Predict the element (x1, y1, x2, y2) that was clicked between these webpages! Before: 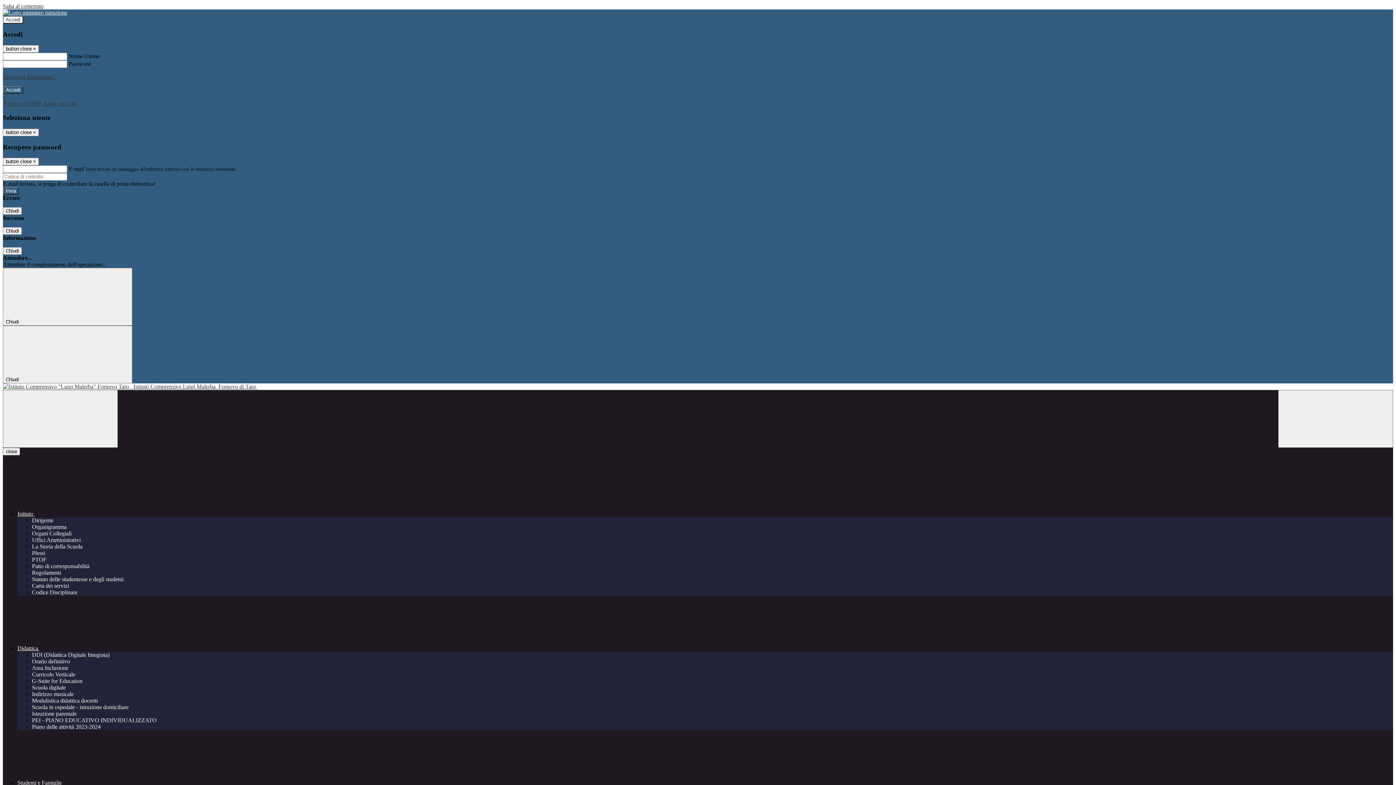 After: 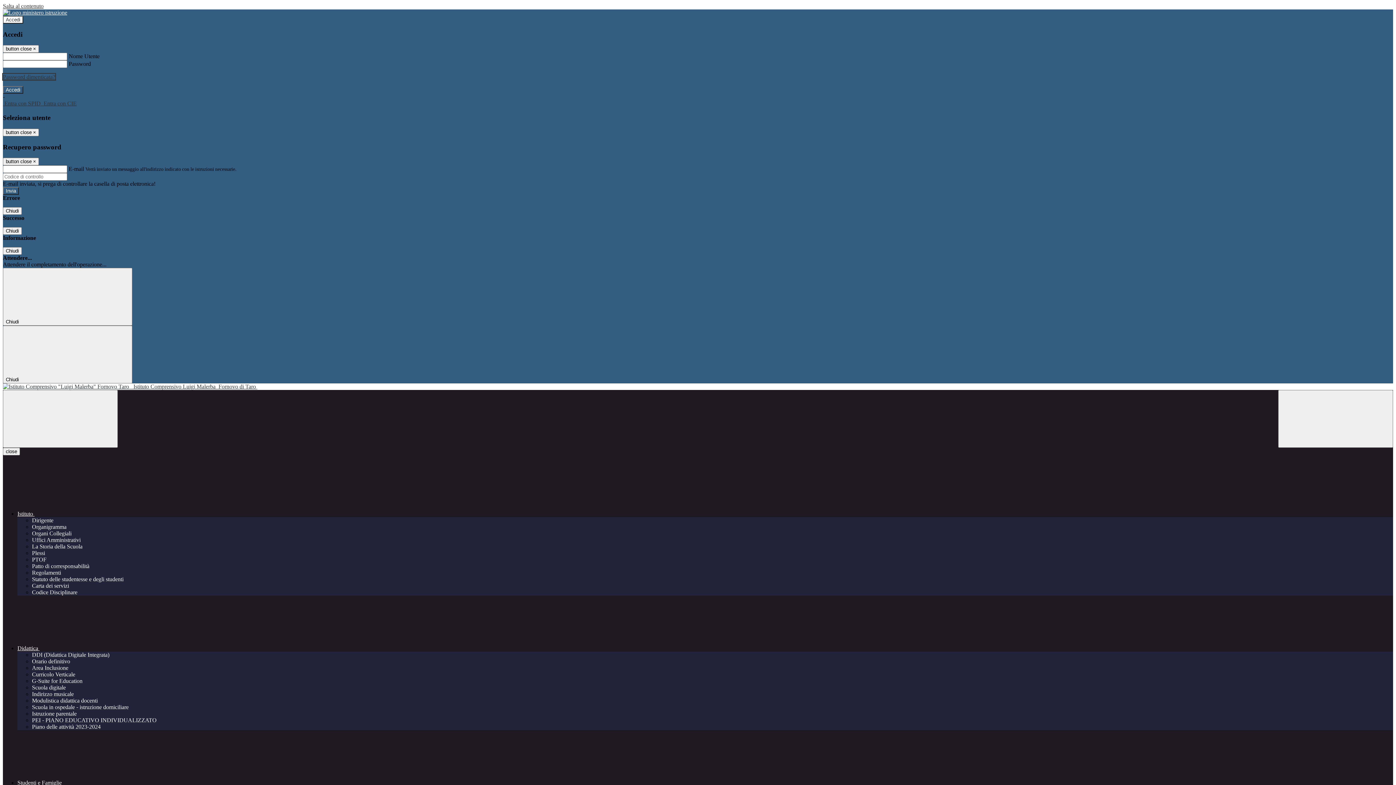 Action: label: Password dimenticata? bbox: (2, 73, 55, 80)